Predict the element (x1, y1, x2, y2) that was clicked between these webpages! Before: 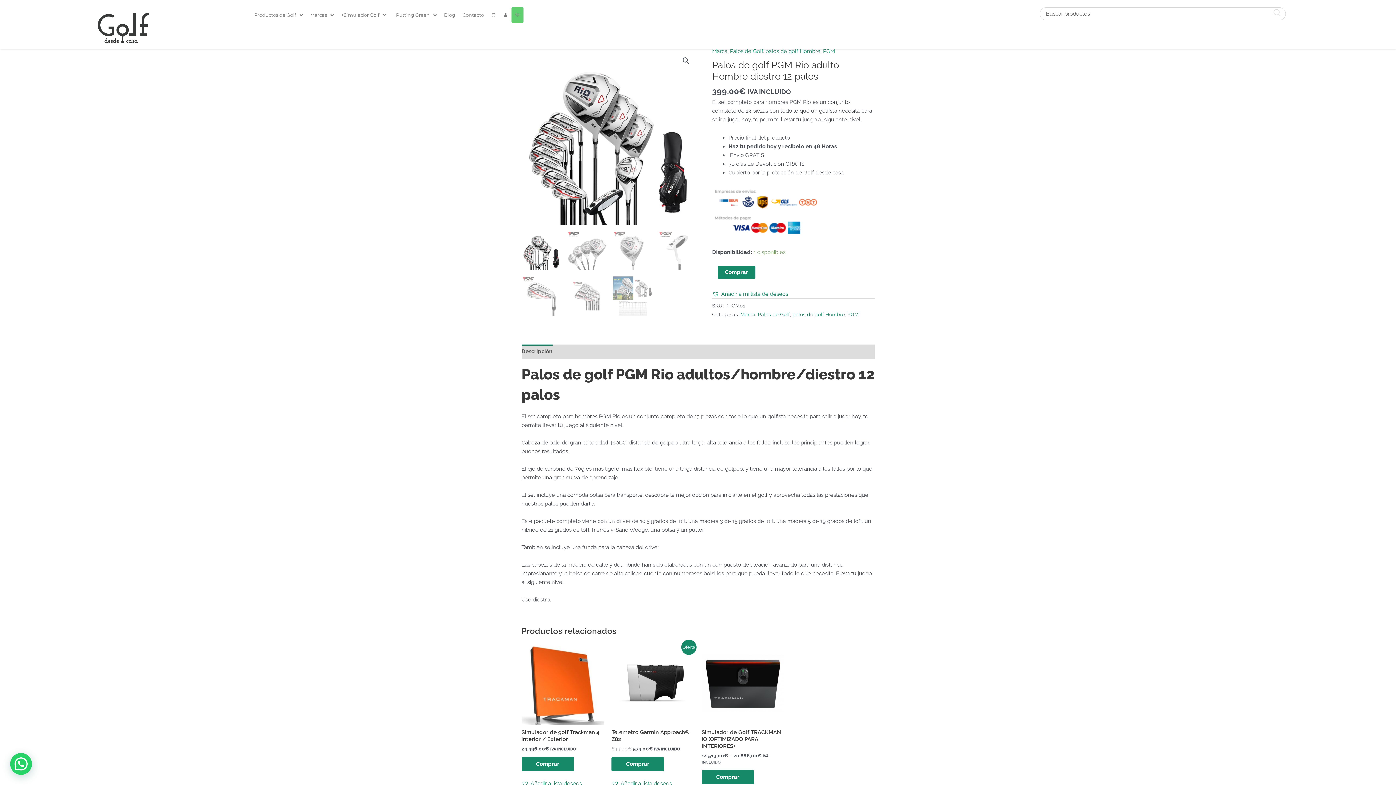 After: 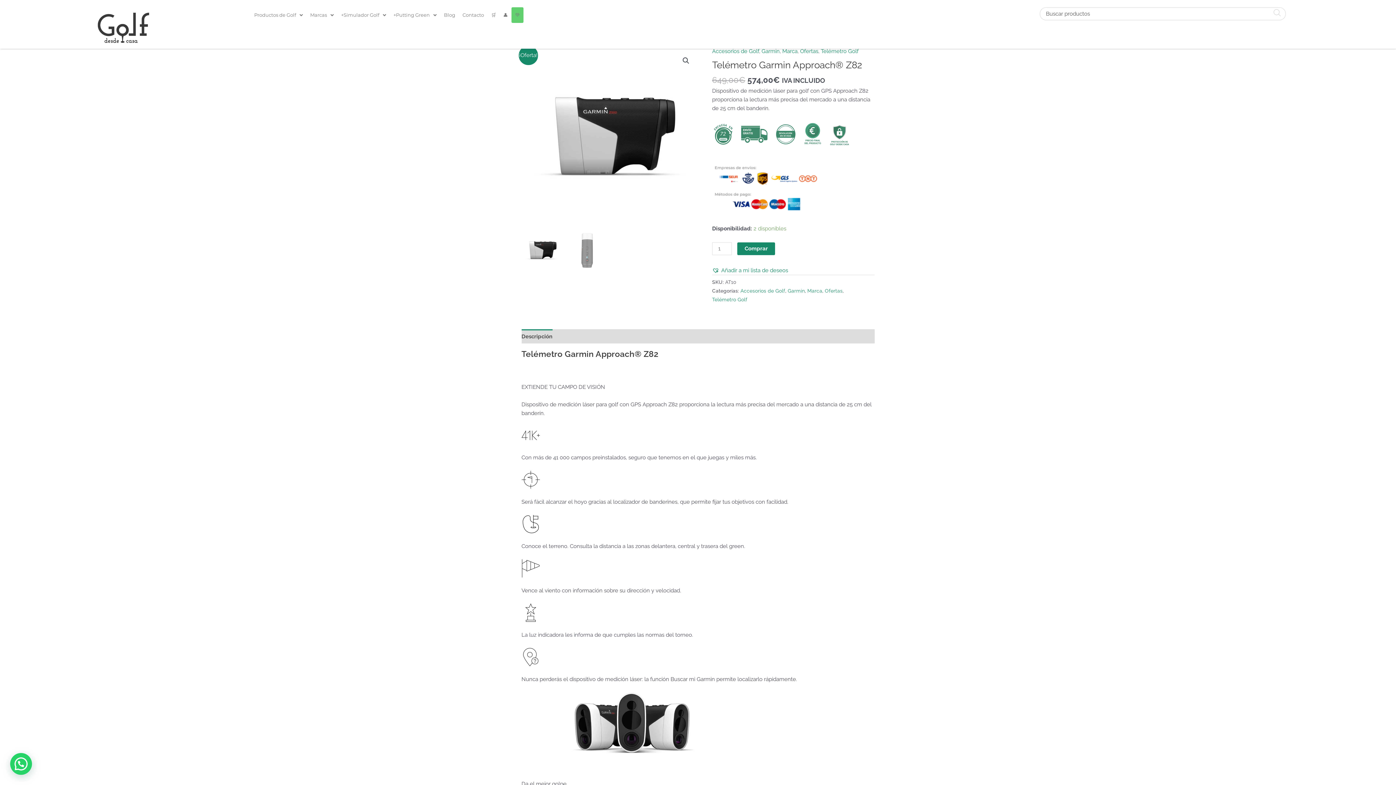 Action: label: Telémetro Garmin Approach® Z82 bbox: (611, 729, 694, 746)